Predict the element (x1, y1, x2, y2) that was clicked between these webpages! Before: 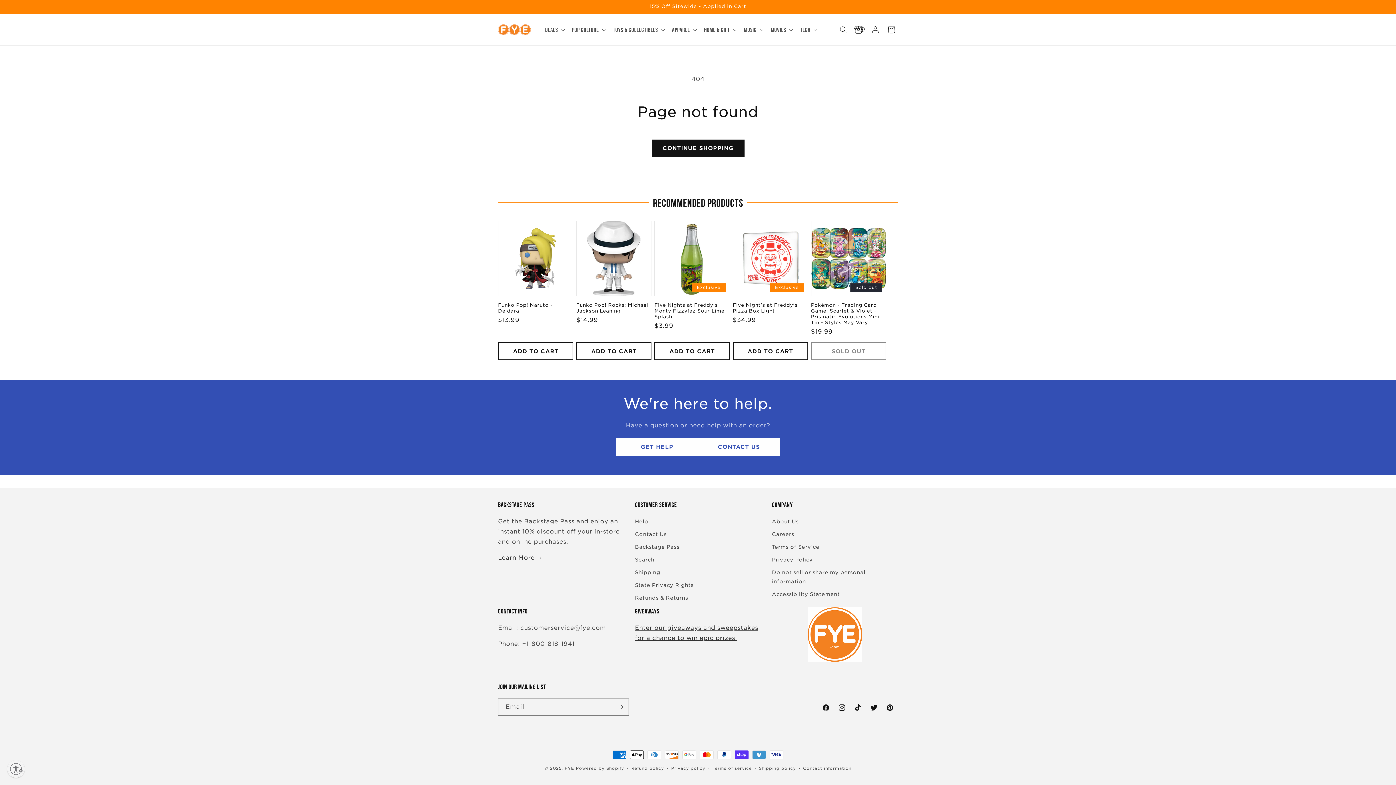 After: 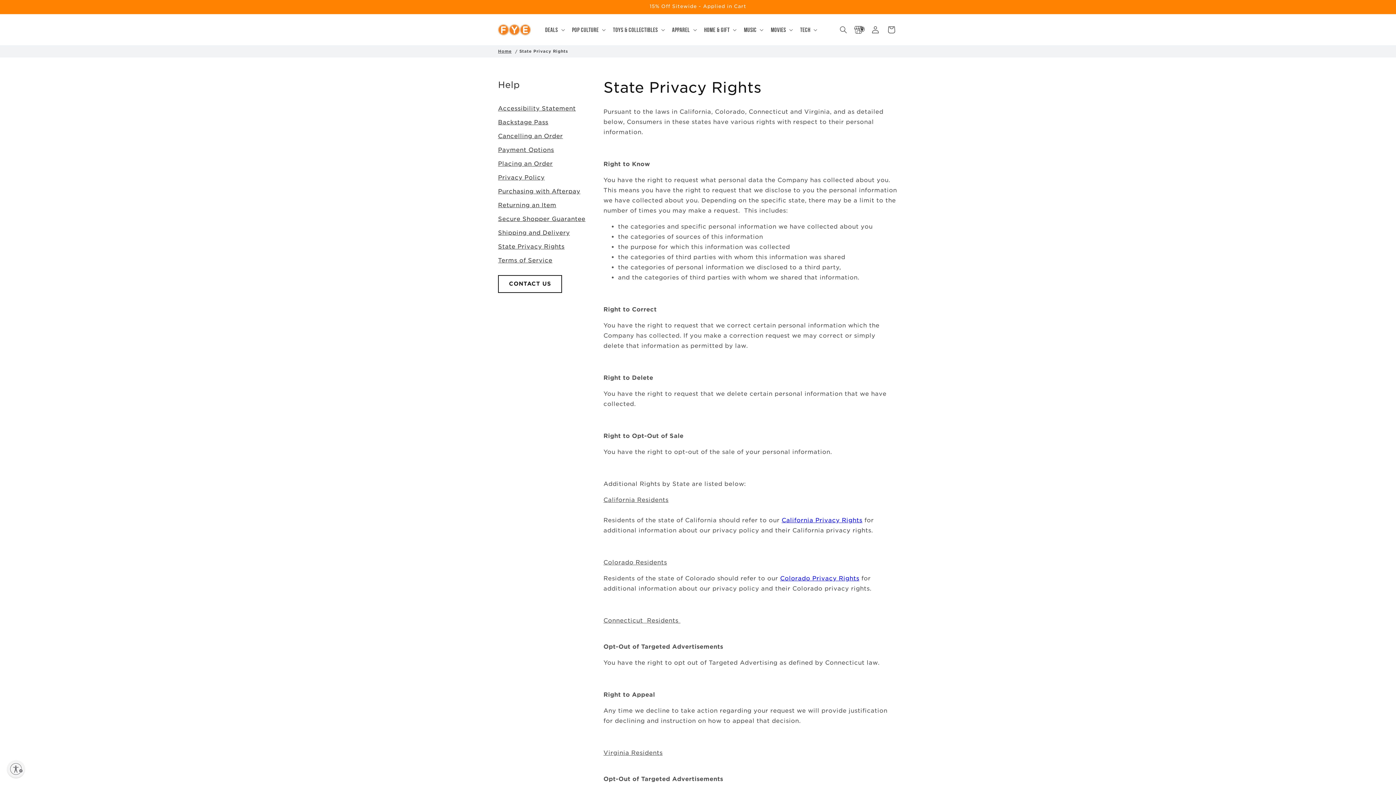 Action: label: State Privacy Rights bbox: (635, 579, 693, 592)